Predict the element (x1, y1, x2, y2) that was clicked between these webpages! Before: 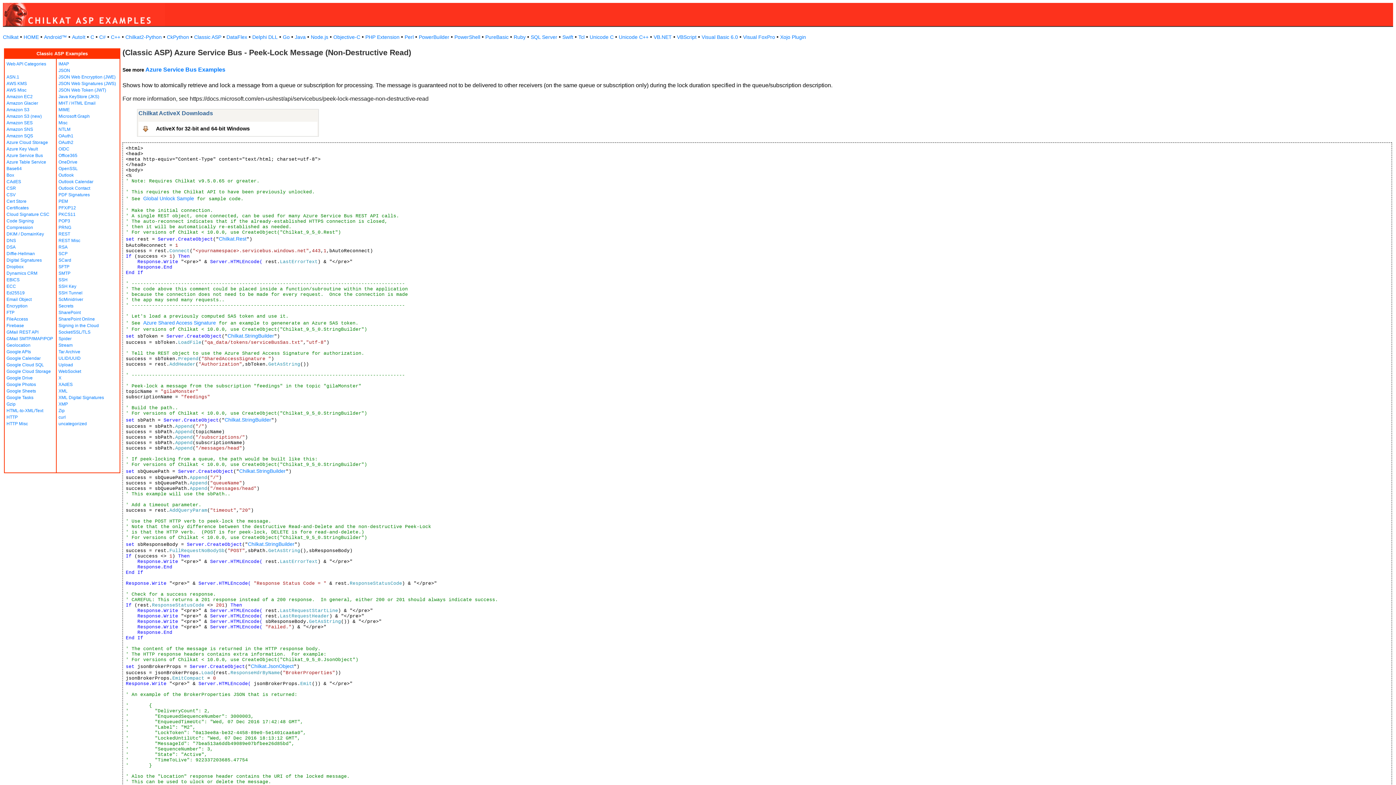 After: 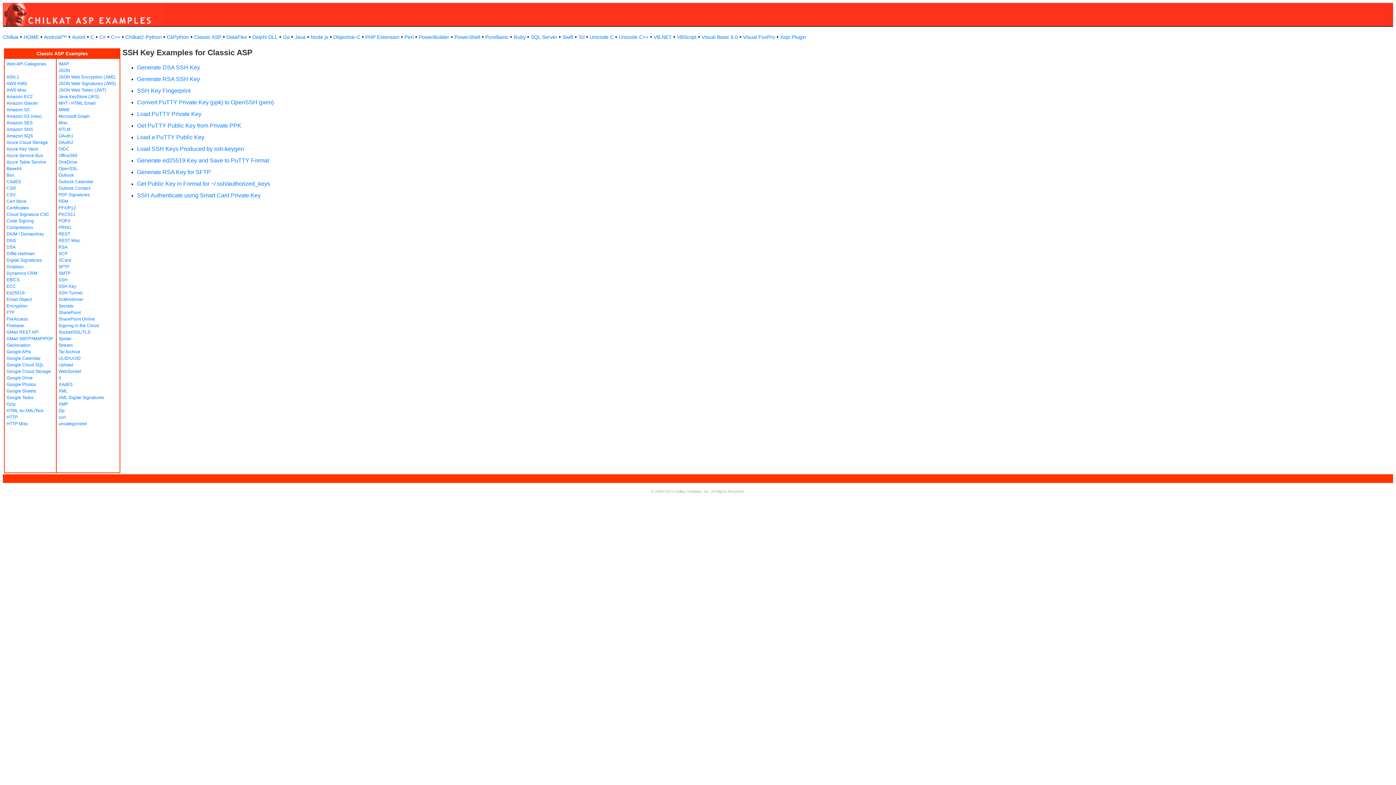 Action: label: SSH Key bbox: (58, 284, 76, 289)